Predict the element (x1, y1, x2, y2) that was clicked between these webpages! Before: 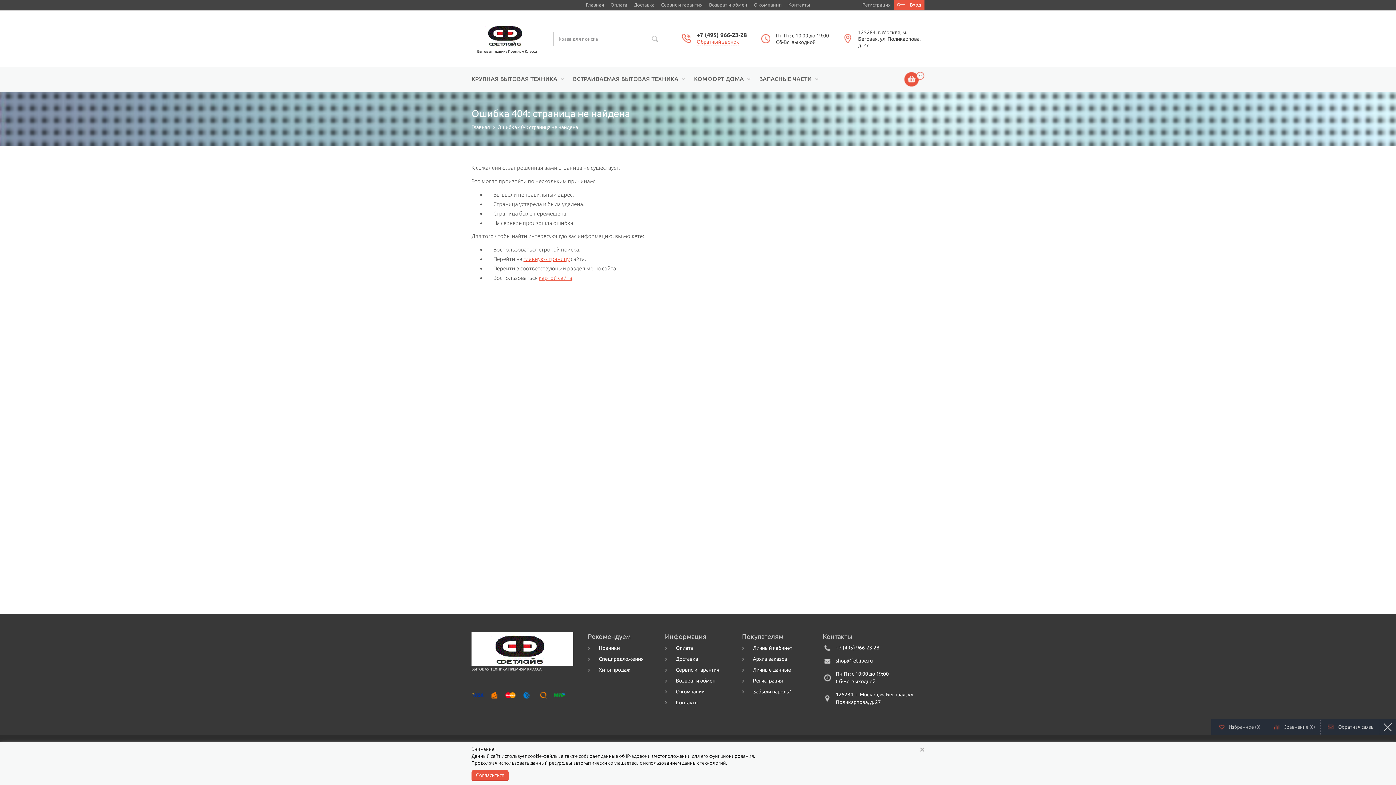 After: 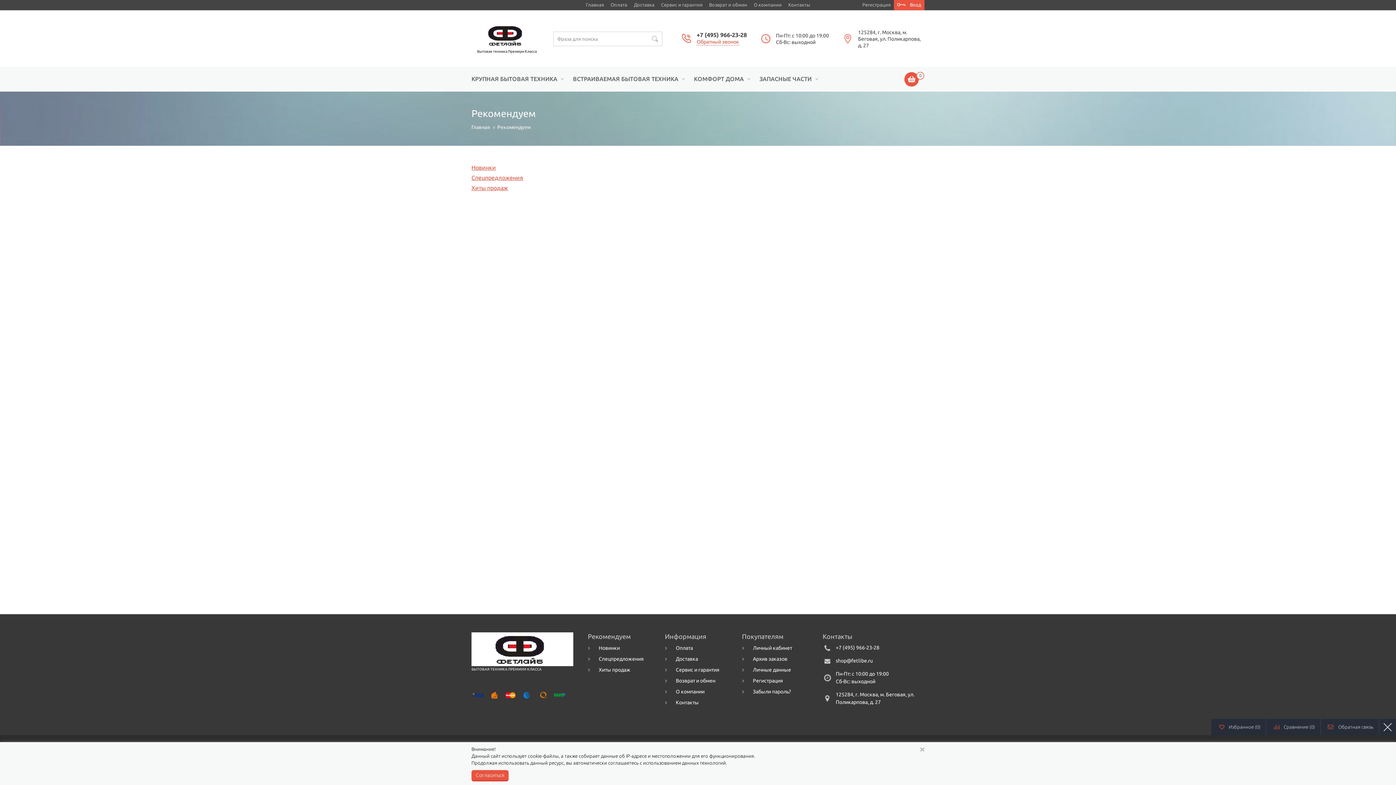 Action: label: Рекомендуем bbox: (588, 633, 630, 640)